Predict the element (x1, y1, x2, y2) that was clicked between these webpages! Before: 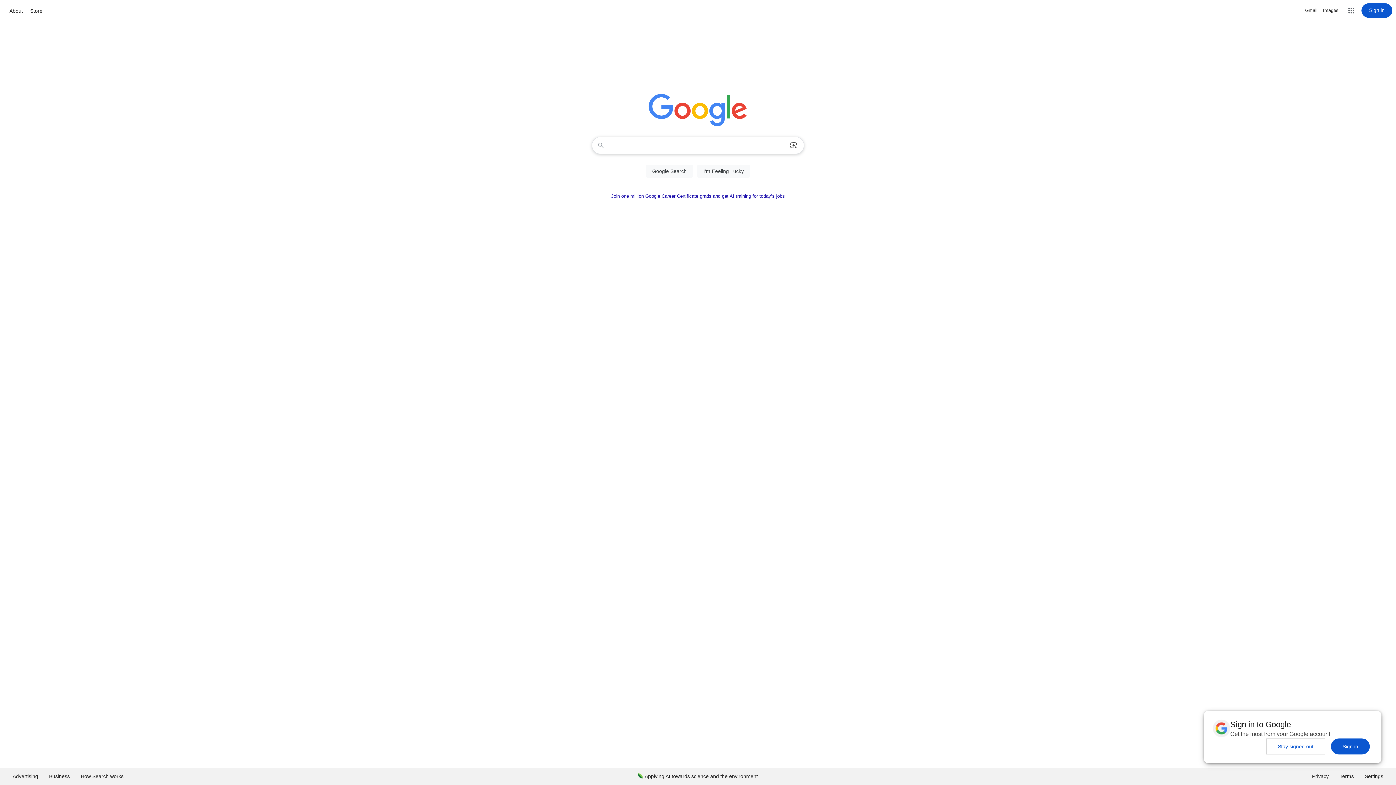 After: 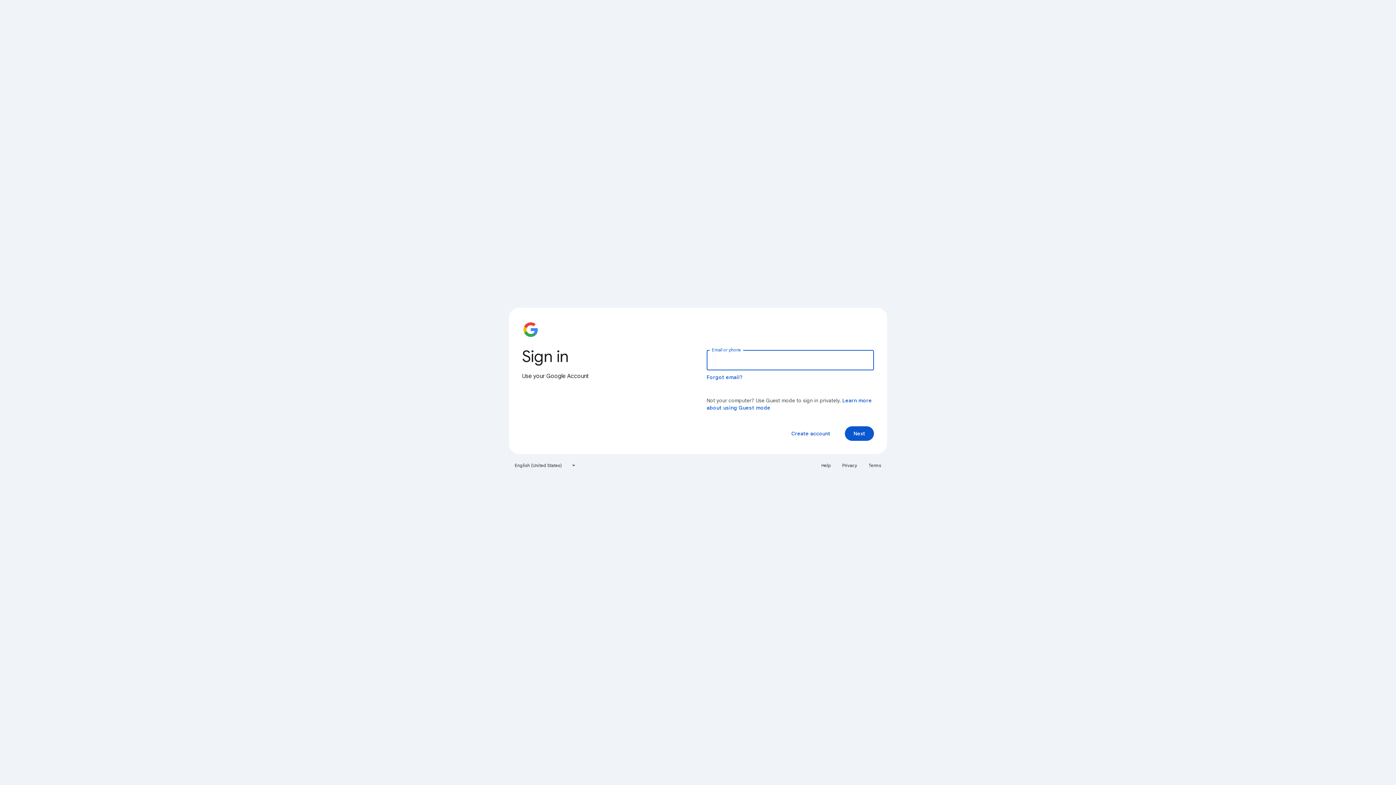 Action: label: Sign in bbox: (1361, 3, 1392, 17)